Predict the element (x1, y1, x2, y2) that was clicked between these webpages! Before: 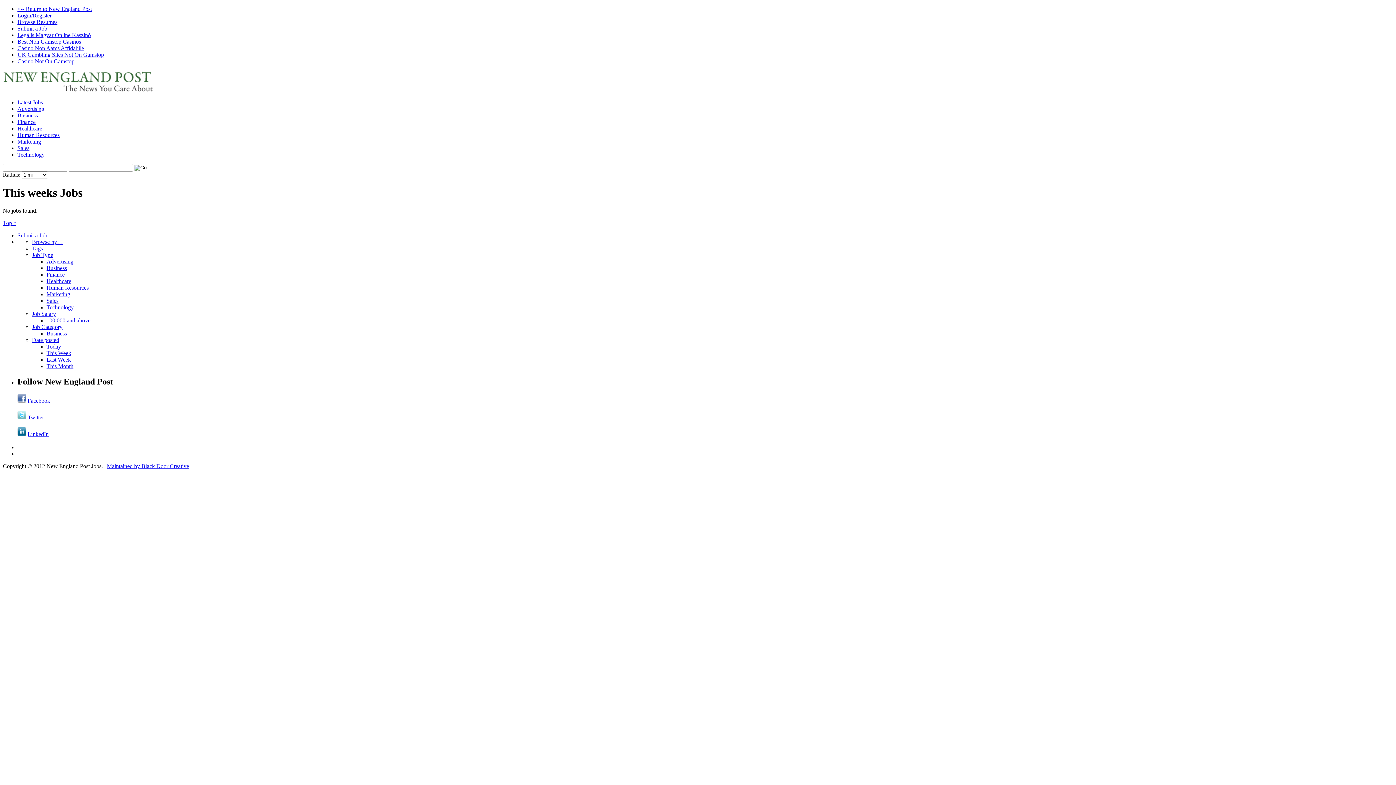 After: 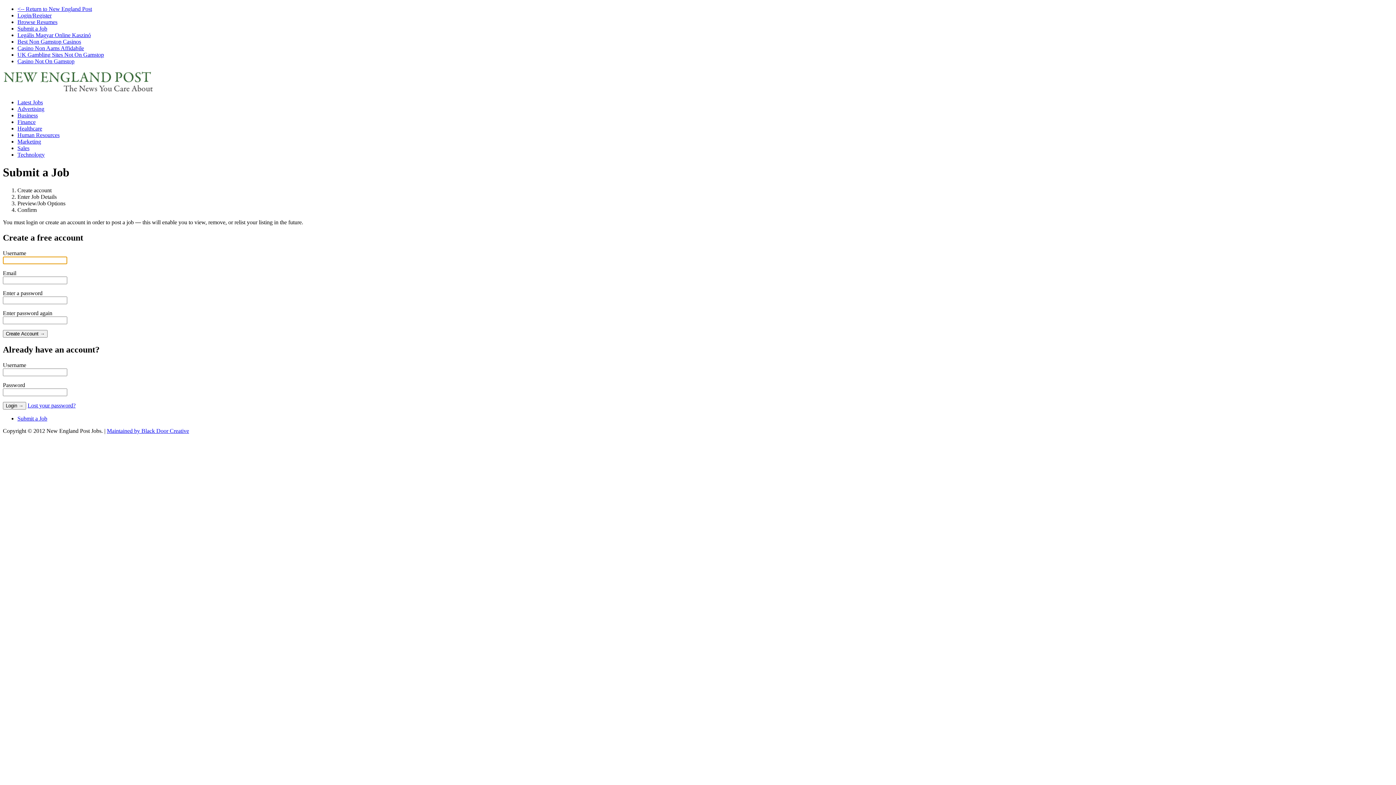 Action: label: Submit a Job bbox: (17, 25, 47, 31)